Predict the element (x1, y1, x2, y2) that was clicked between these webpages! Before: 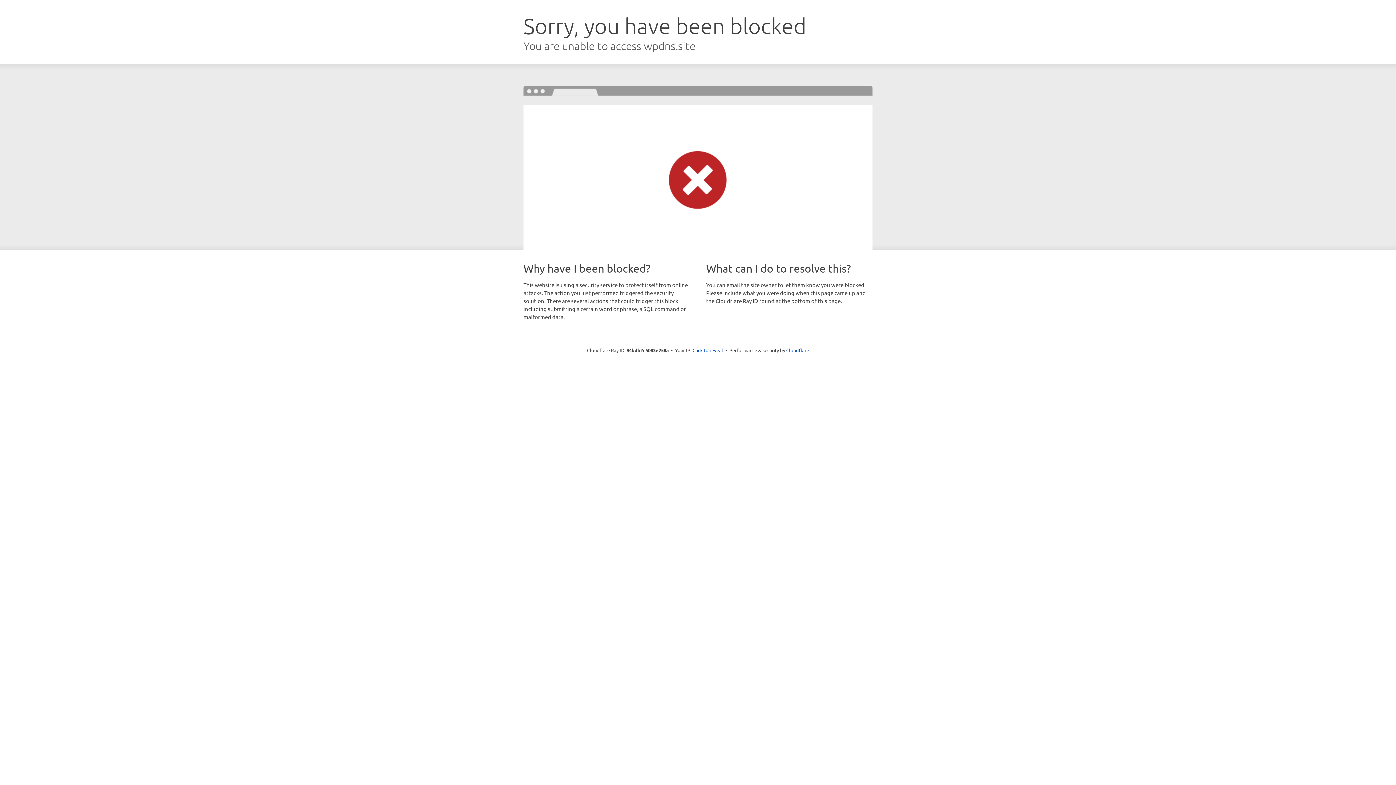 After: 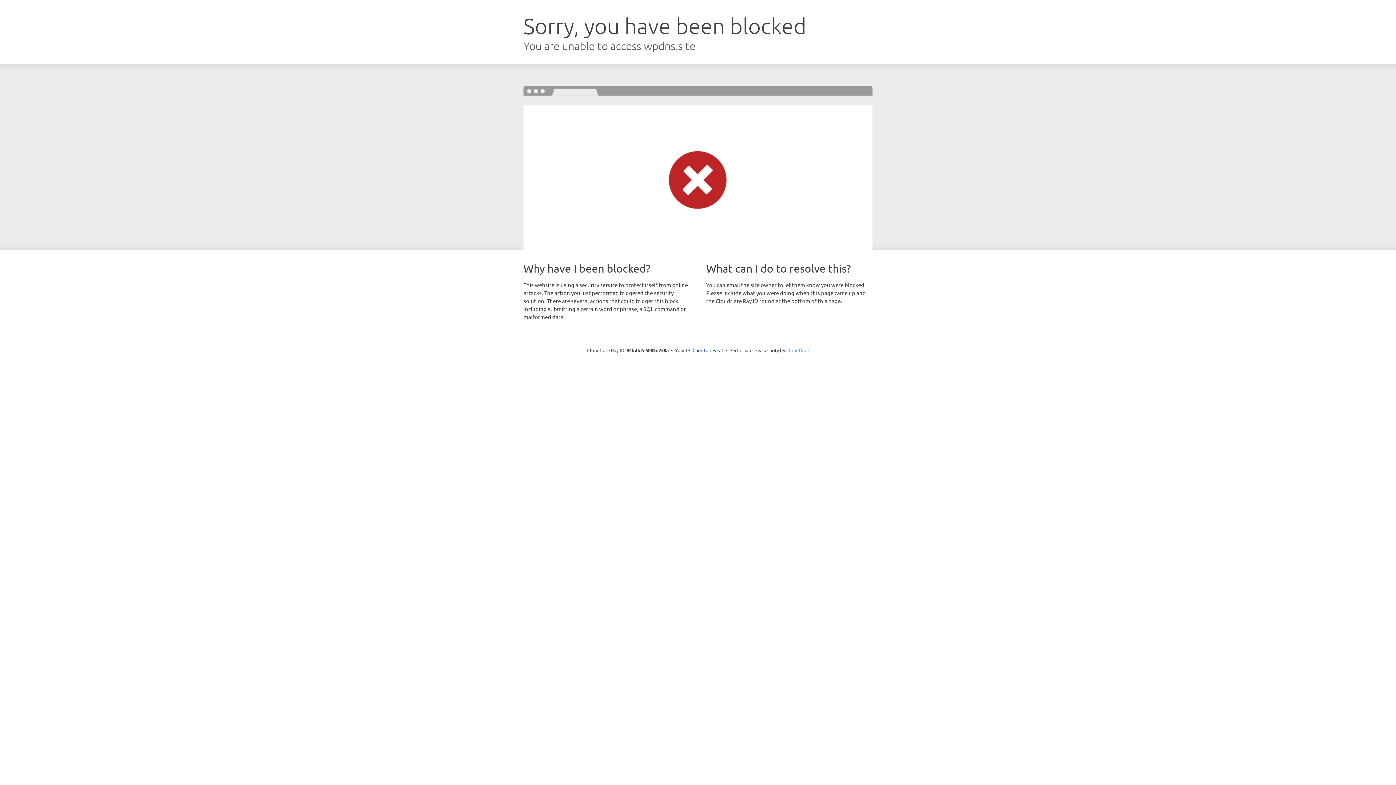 Action: label: Cloudflare bbox: (786, 347, 809, 353)